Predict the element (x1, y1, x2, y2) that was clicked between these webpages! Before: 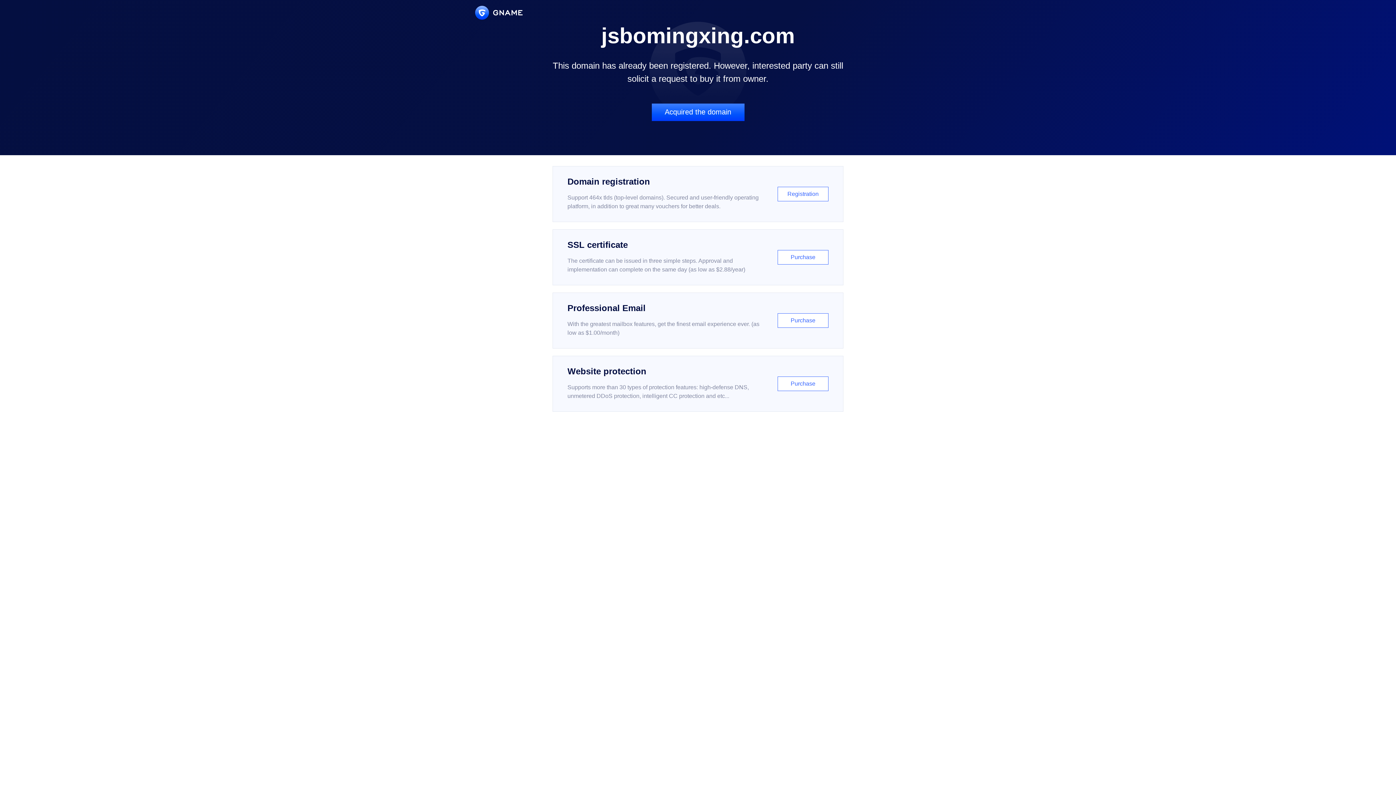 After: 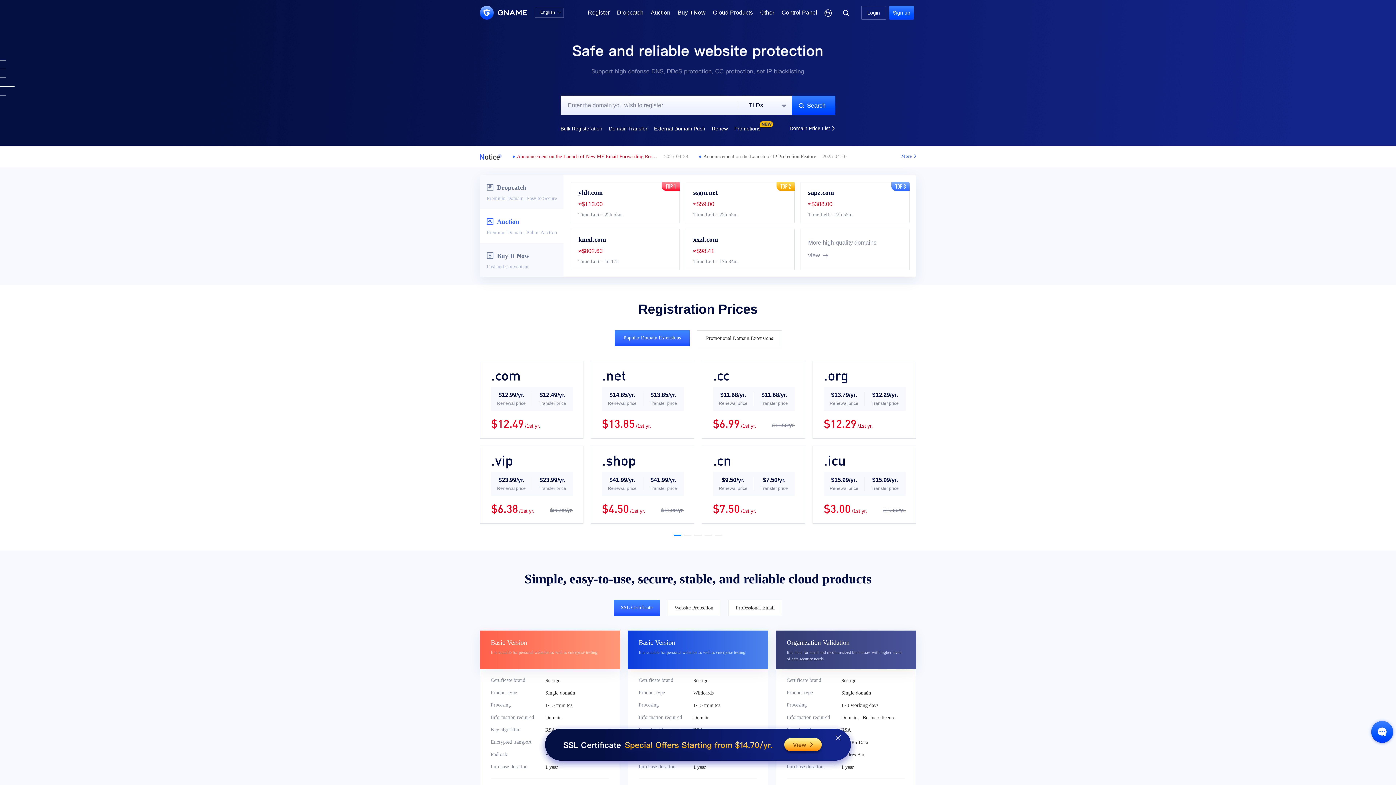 Action: bbox: (475, 5, 522, 19)